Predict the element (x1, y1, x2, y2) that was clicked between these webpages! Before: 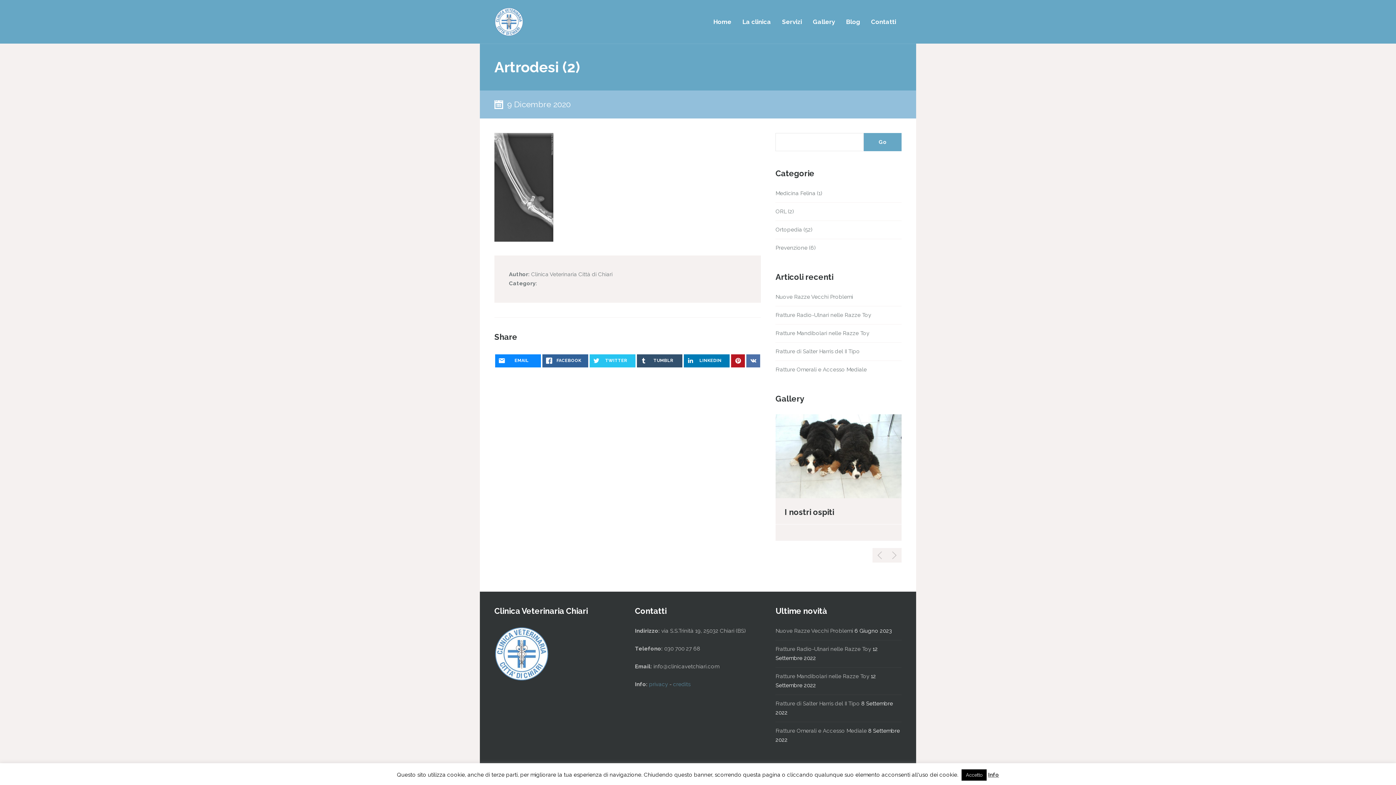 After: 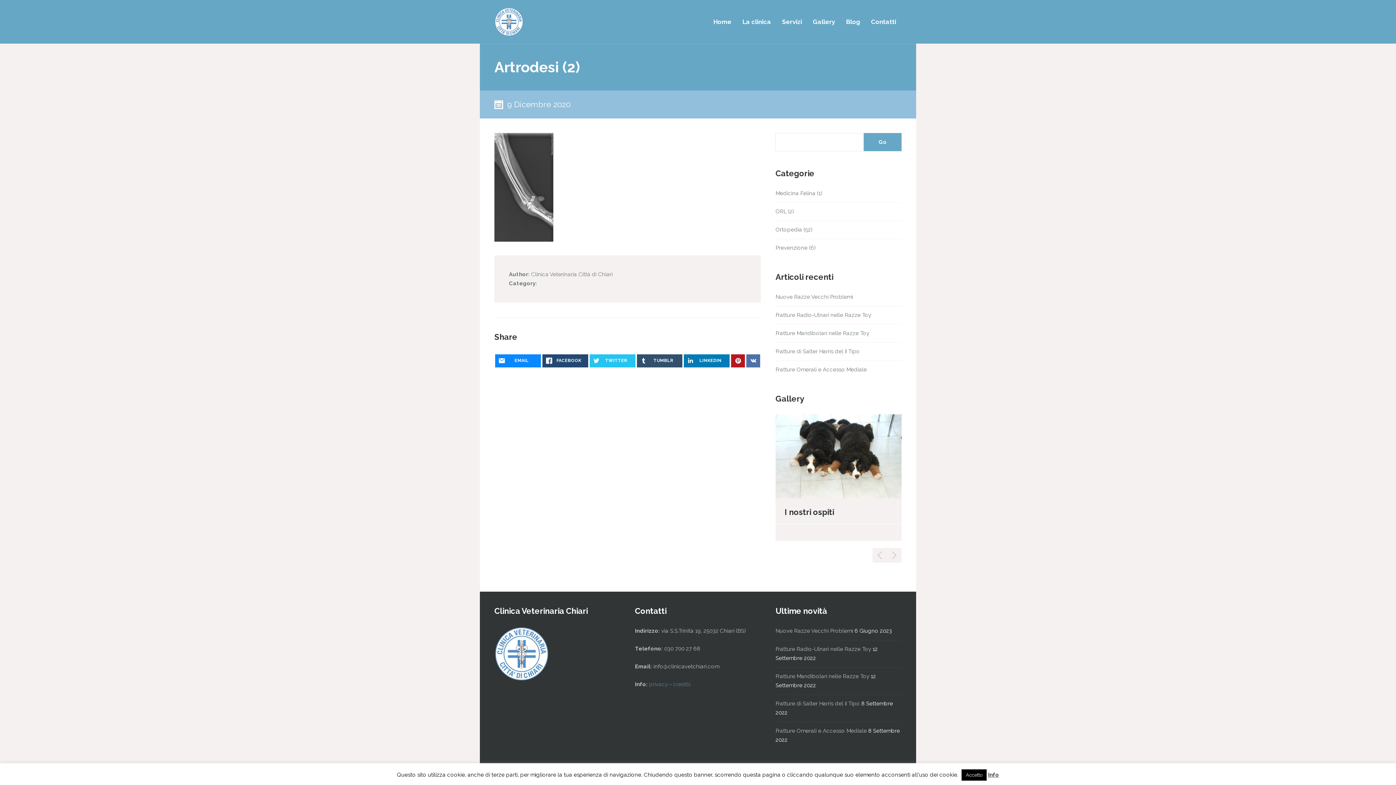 Action: label: FACEBOOK bbox: (542, 354, 588, 367)